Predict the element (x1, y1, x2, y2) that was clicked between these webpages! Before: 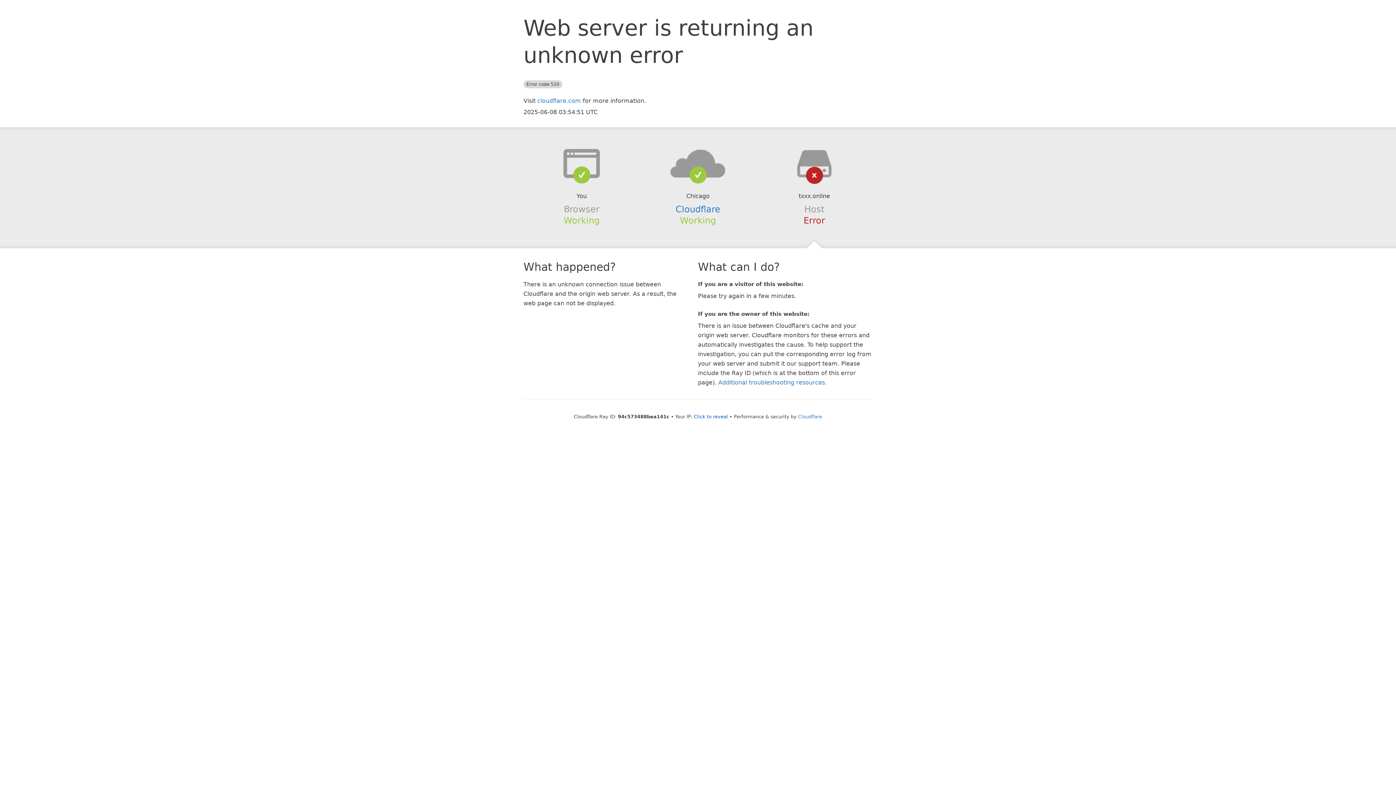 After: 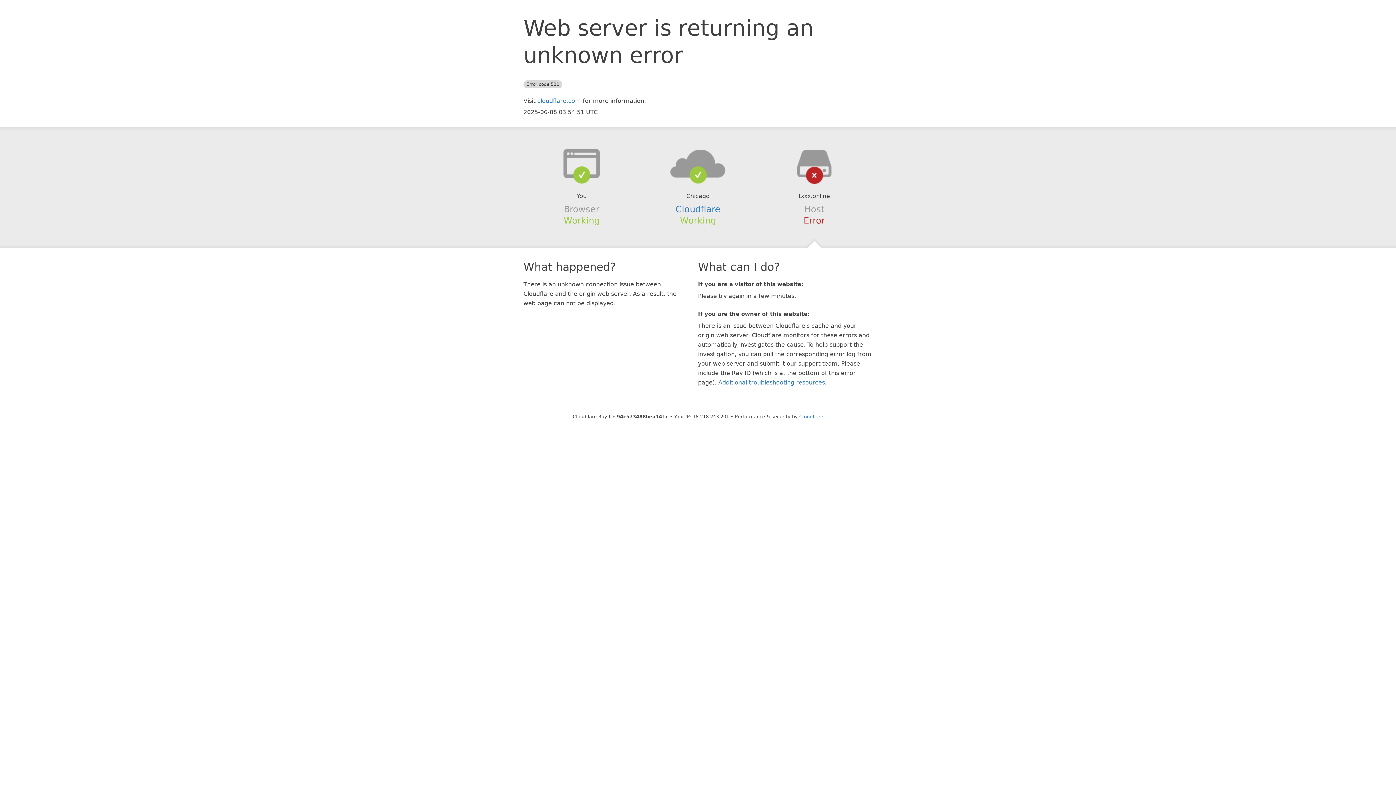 Action: bbox: (694, 414, 728, 419) label: Click to reveal